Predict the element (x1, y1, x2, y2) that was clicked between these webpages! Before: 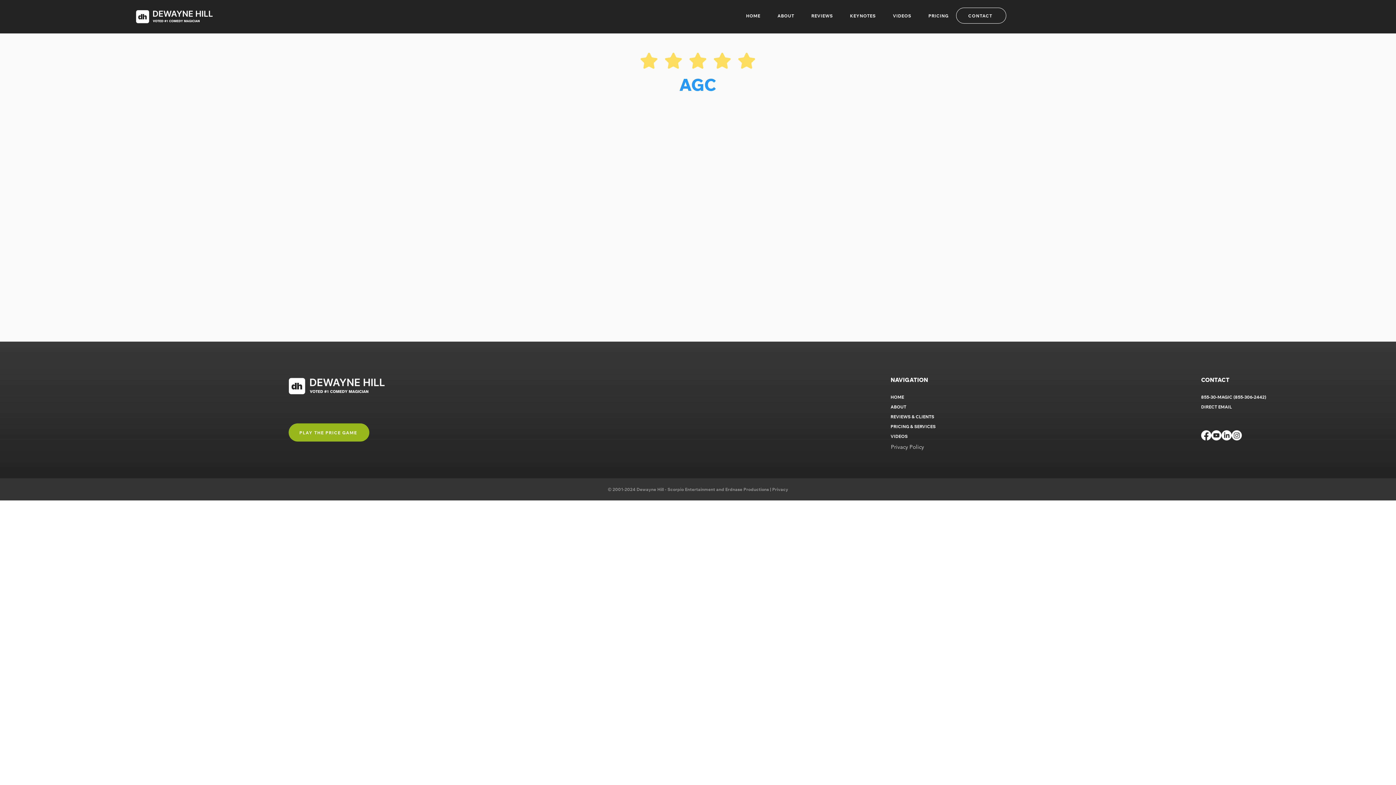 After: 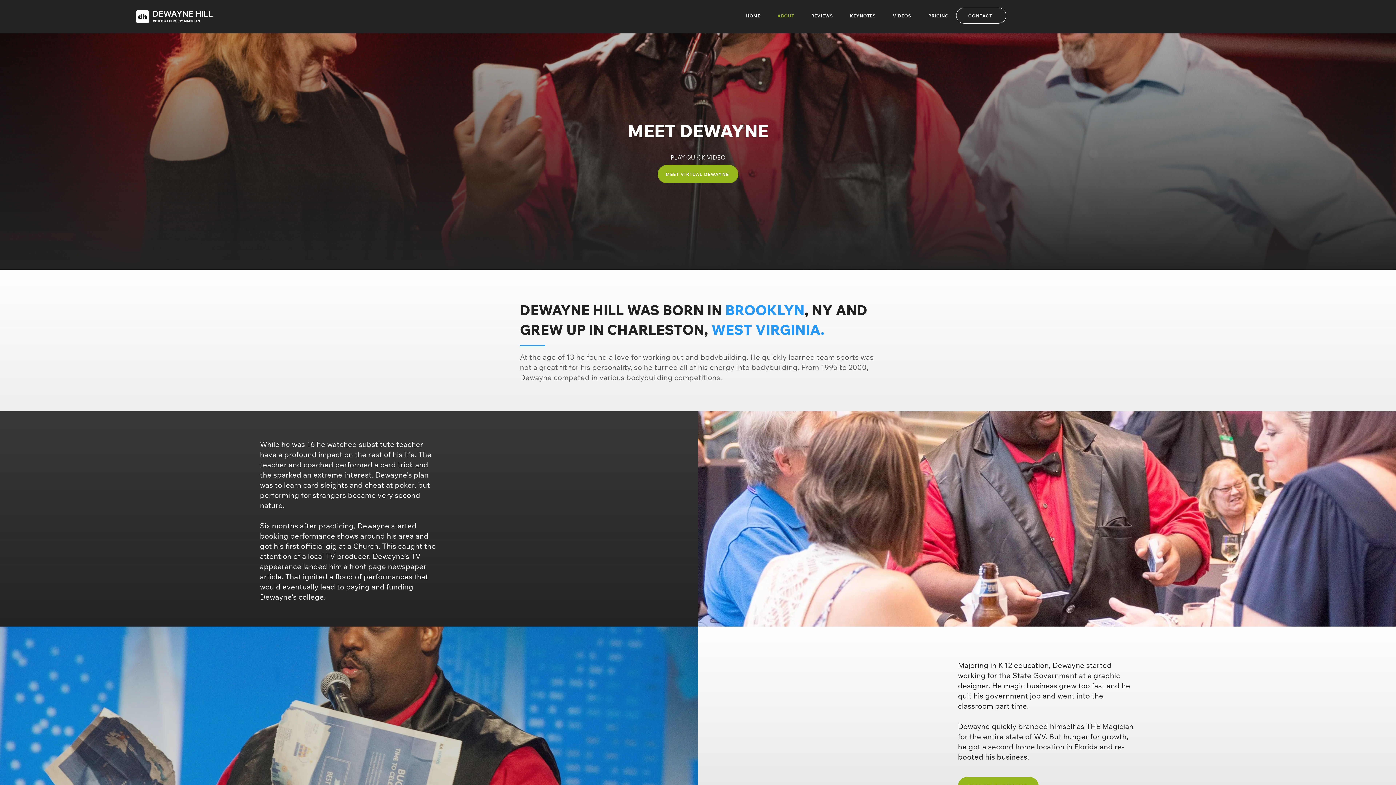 Action: bbox: (770, 9, 801, 22) label: ABOUT